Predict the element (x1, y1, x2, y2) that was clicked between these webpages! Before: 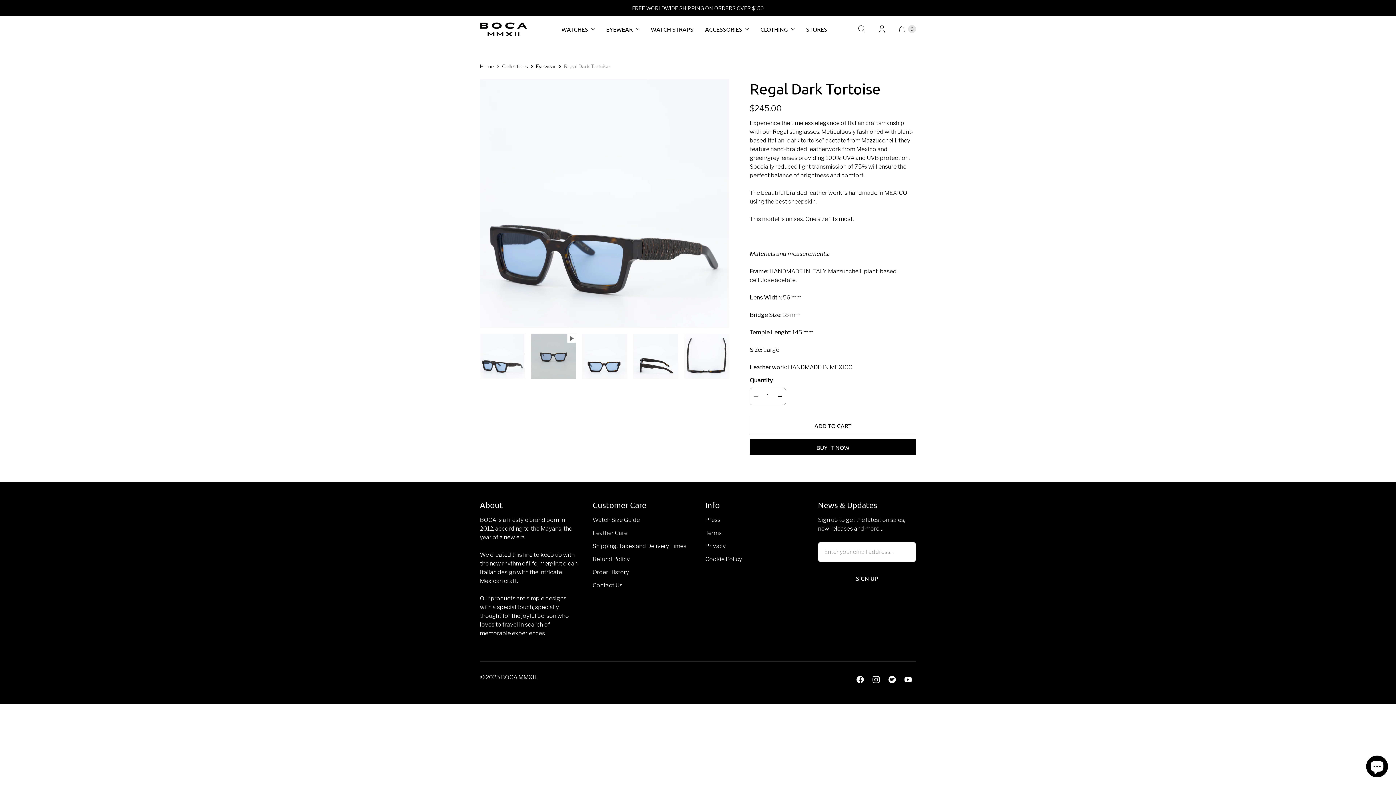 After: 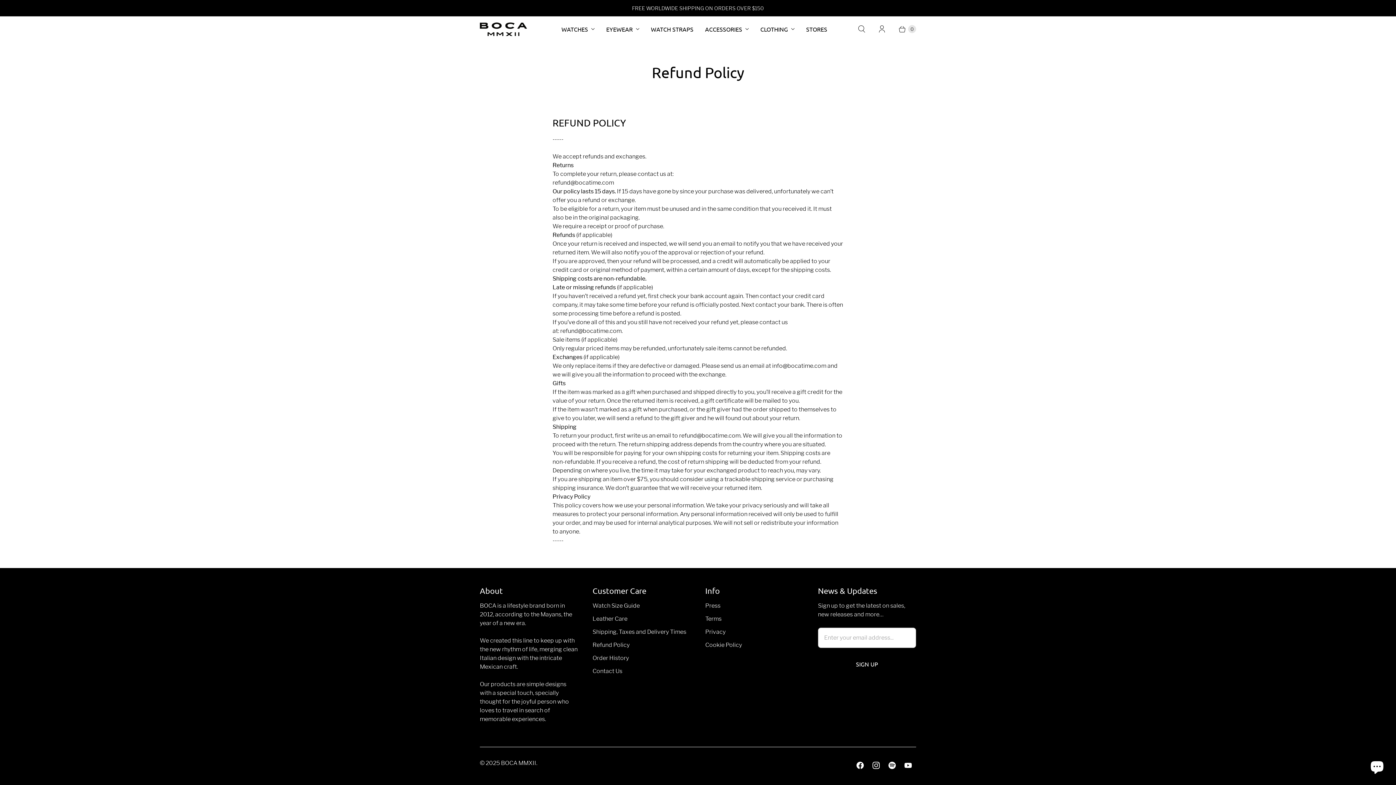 Action: bbox: (592, 555, 629, 562) label: Refund Policy